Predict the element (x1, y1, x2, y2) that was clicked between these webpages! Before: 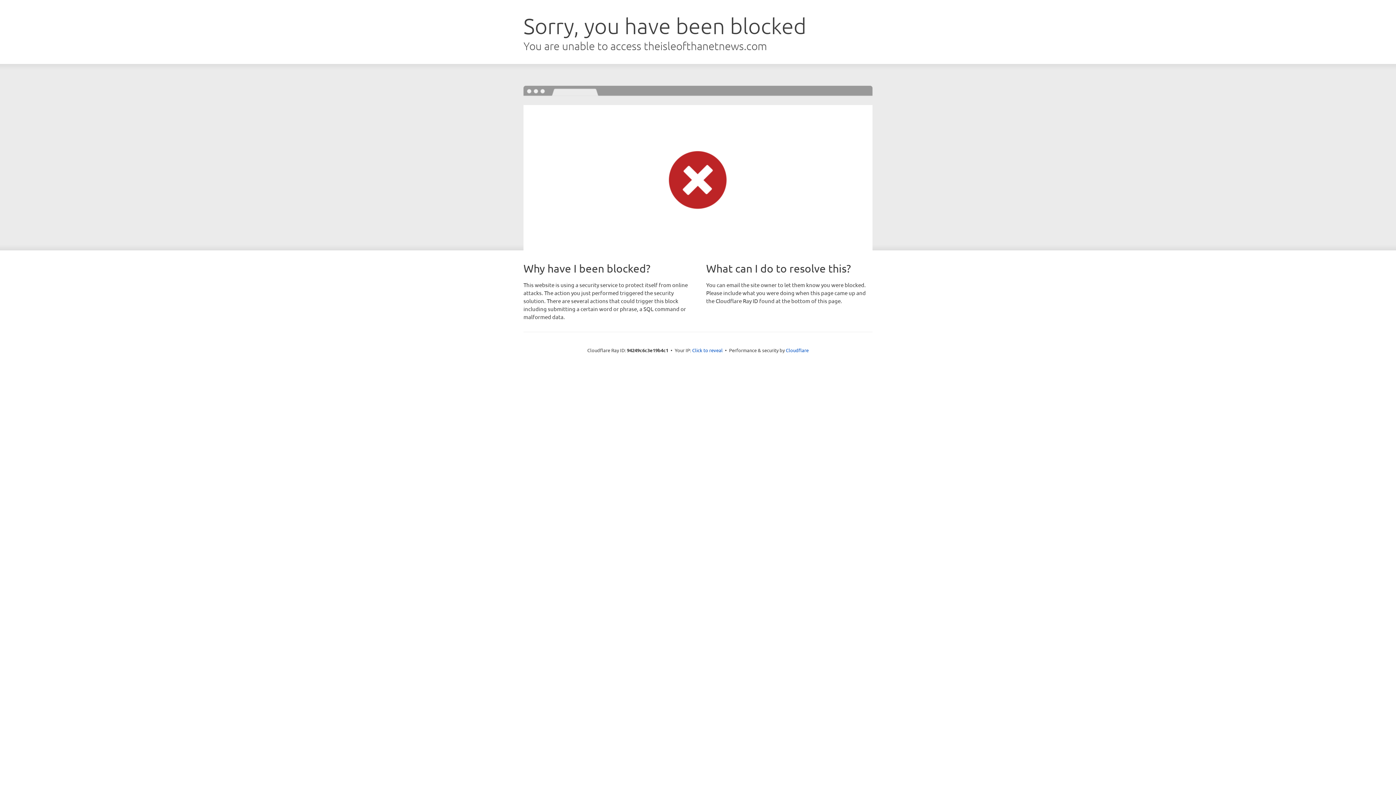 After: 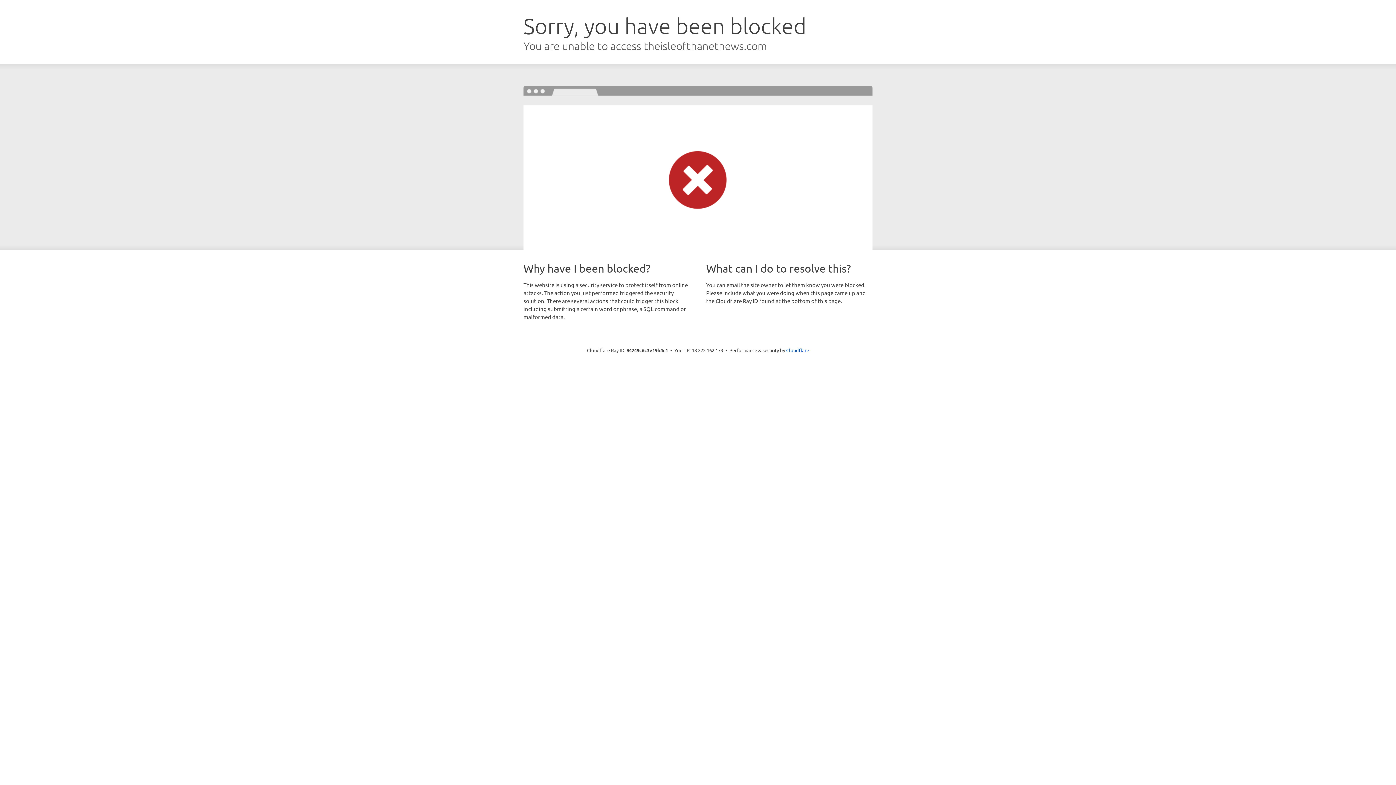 Action: label: Click to reveal bbox: (692, 346, 722, 353)